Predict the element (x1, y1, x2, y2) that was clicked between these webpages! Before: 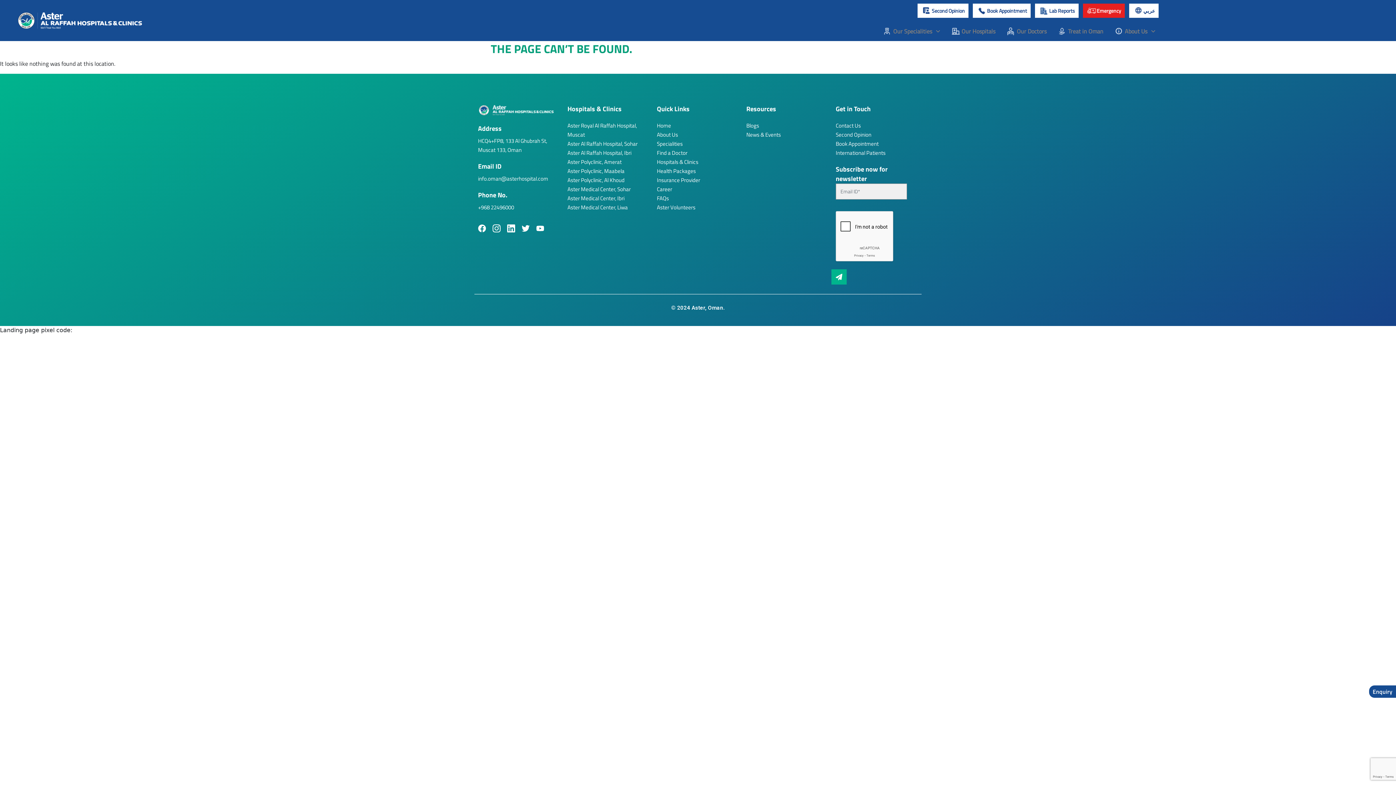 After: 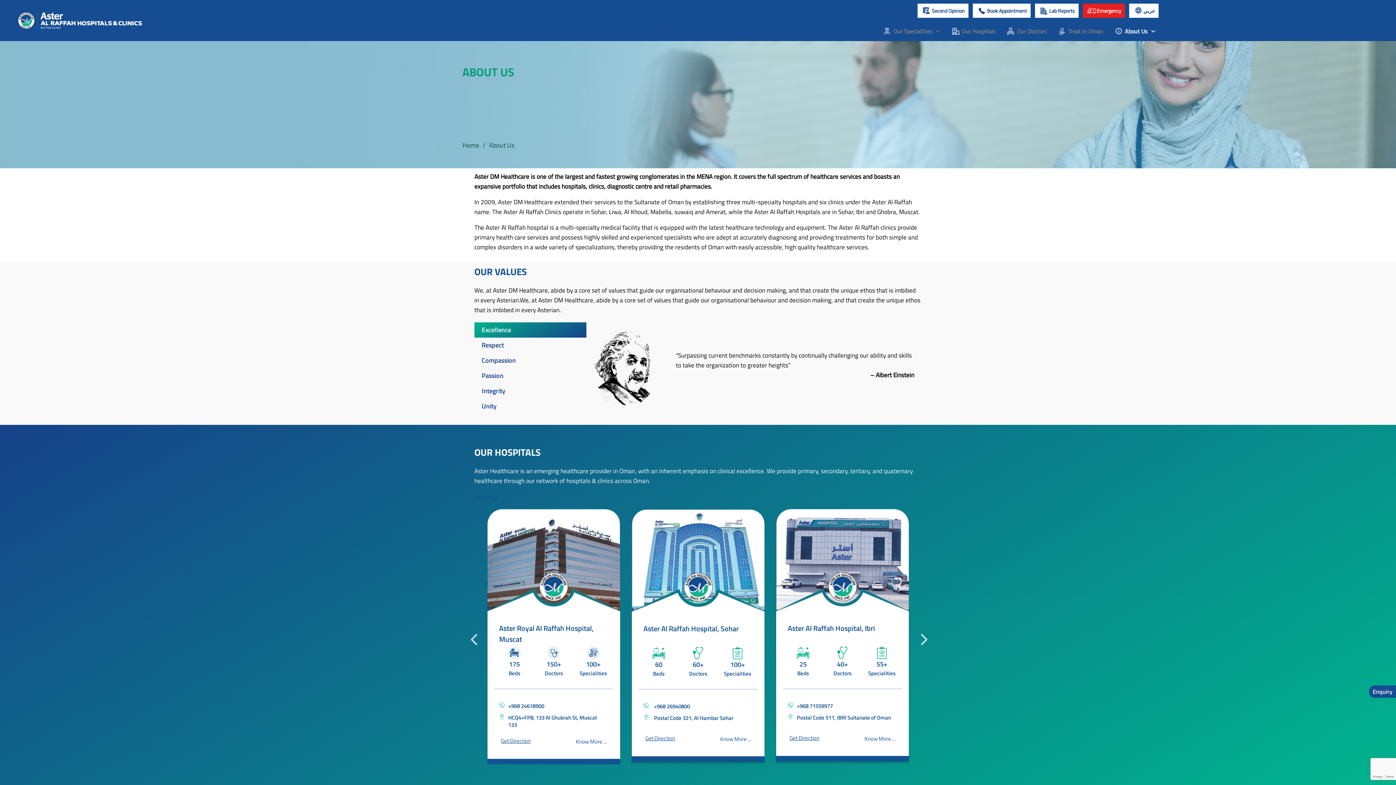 Action: label: About Us bbox: (657, 130, 739, 139)